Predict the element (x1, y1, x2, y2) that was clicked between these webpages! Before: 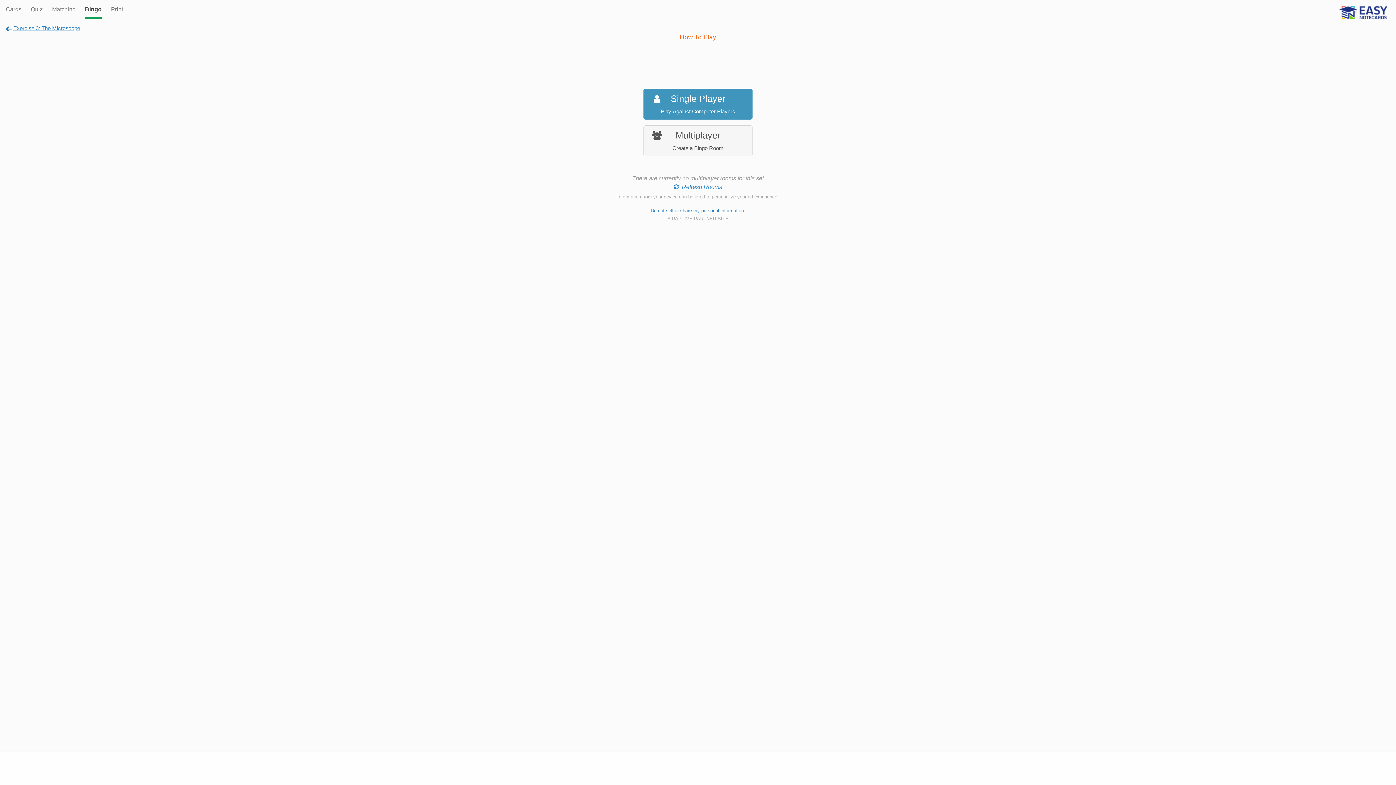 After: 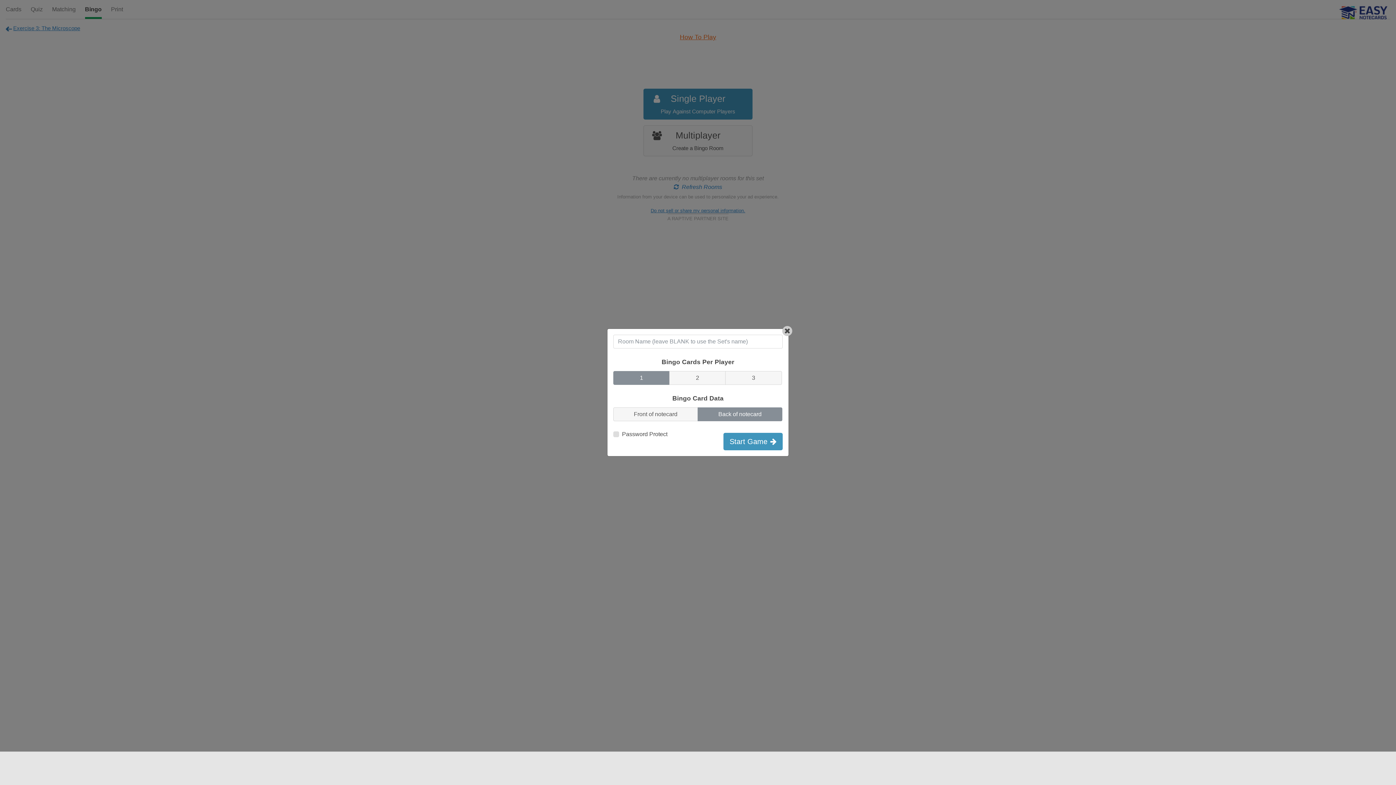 Action: label: Multiplayer

Create a Bingo Room bbox: (643, 125, 752, 156)